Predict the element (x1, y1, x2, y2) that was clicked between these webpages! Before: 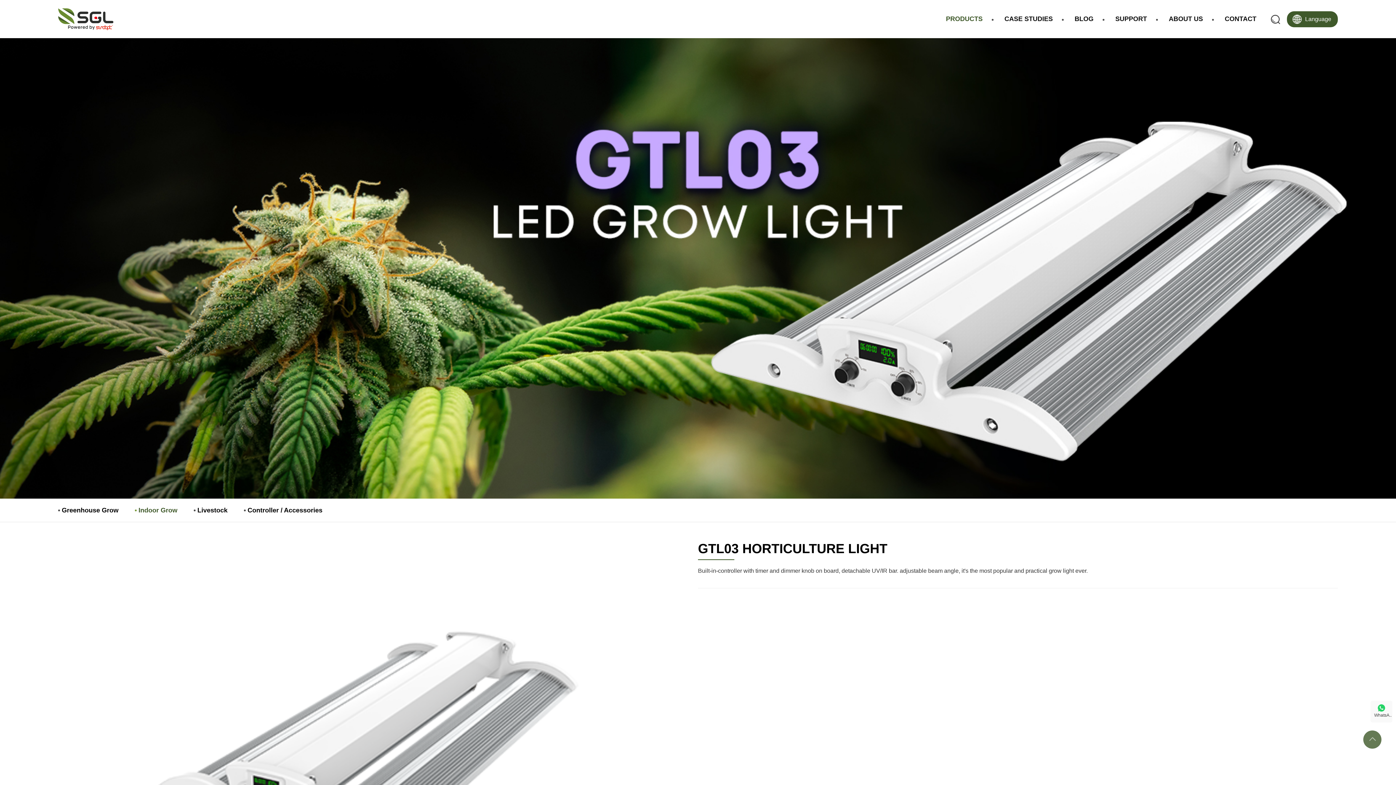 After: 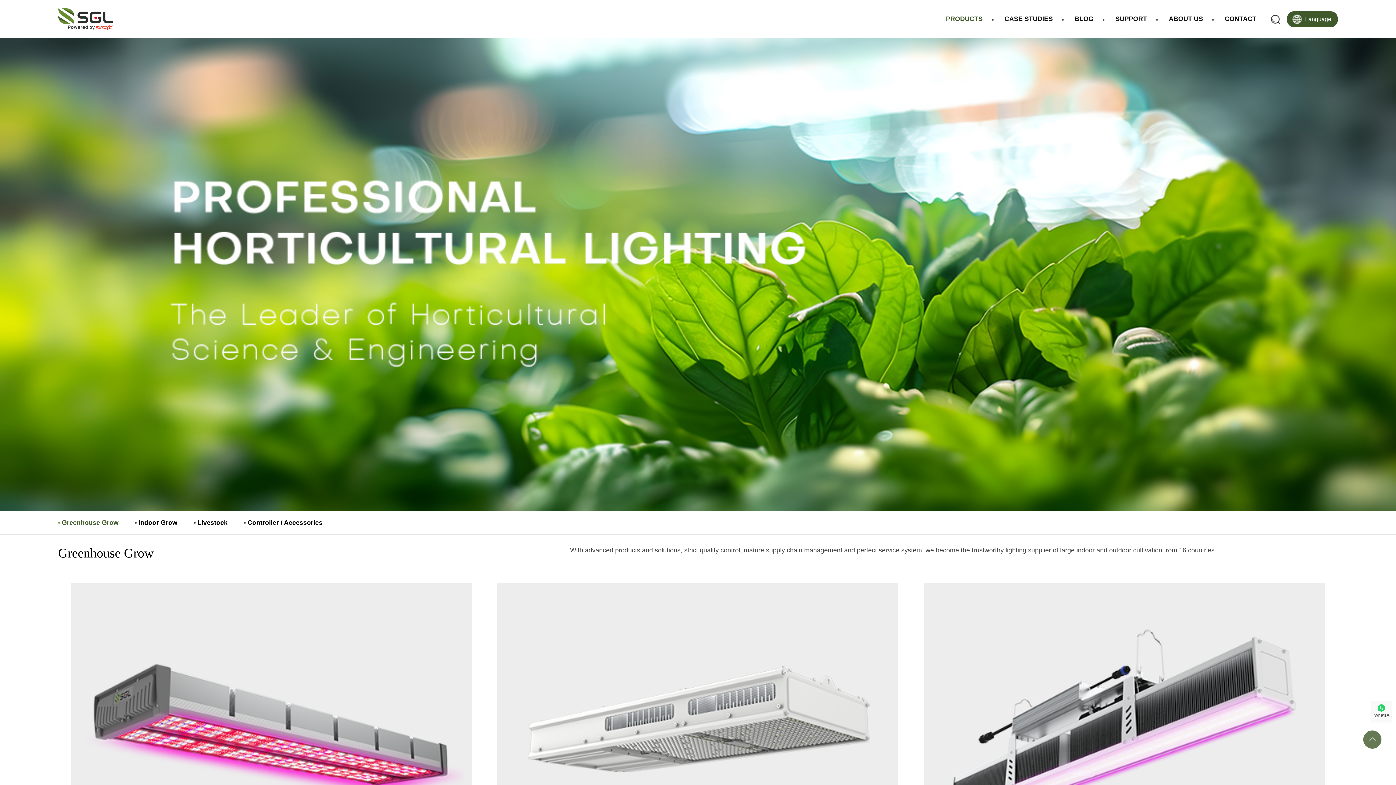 Action: label: PRODUCTS bbox: (946, 0, 982, 38)